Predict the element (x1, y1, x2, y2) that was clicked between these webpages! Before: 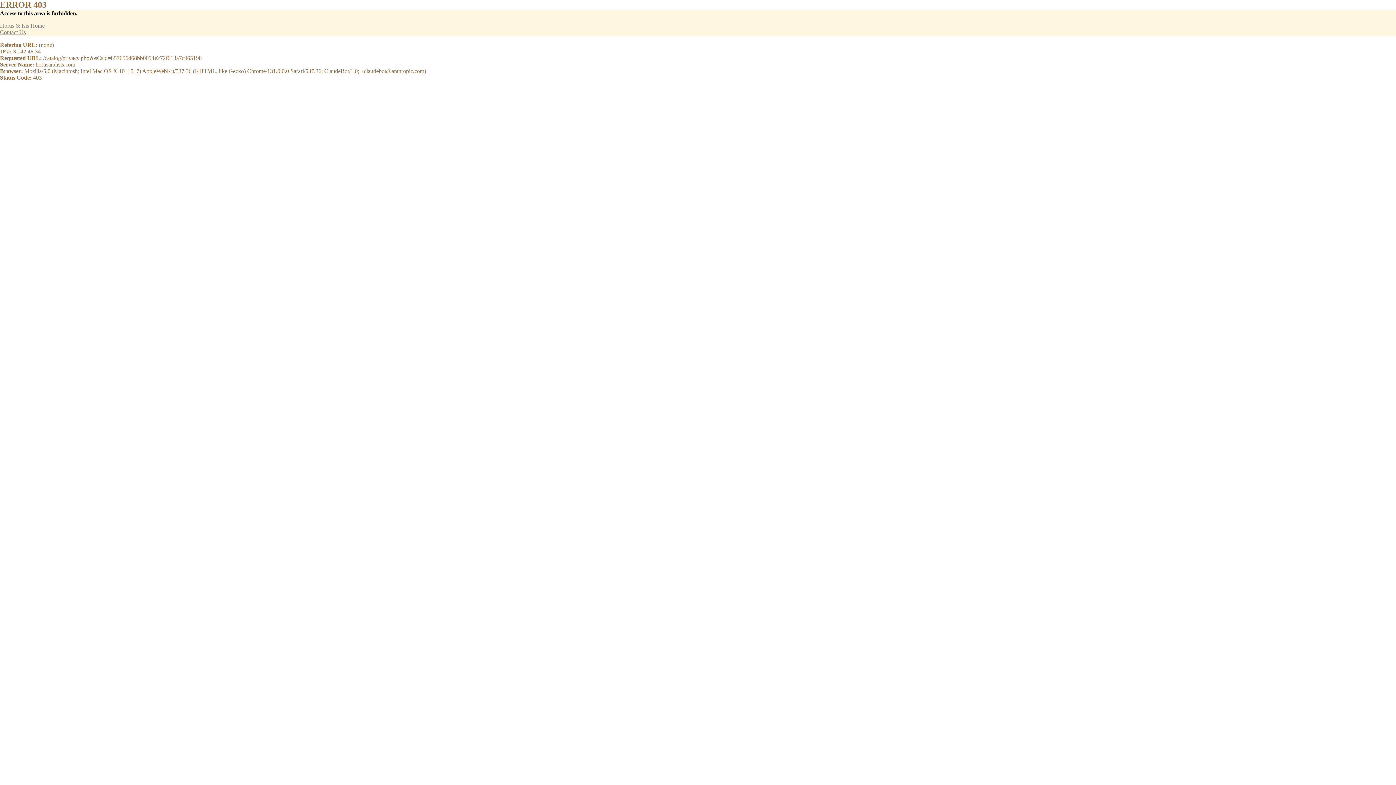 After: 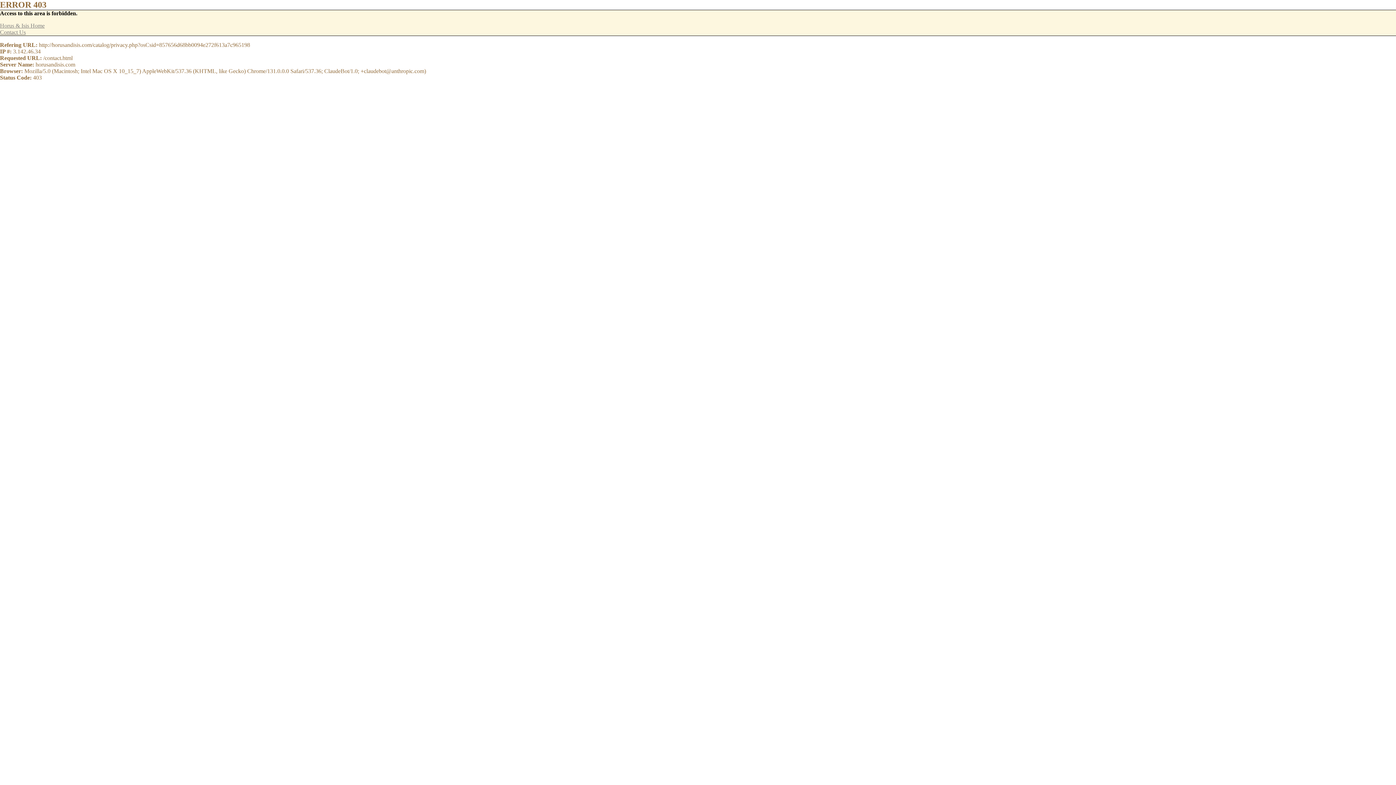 Action: bbox: (0, 29, 25, 35) label: Contact Us